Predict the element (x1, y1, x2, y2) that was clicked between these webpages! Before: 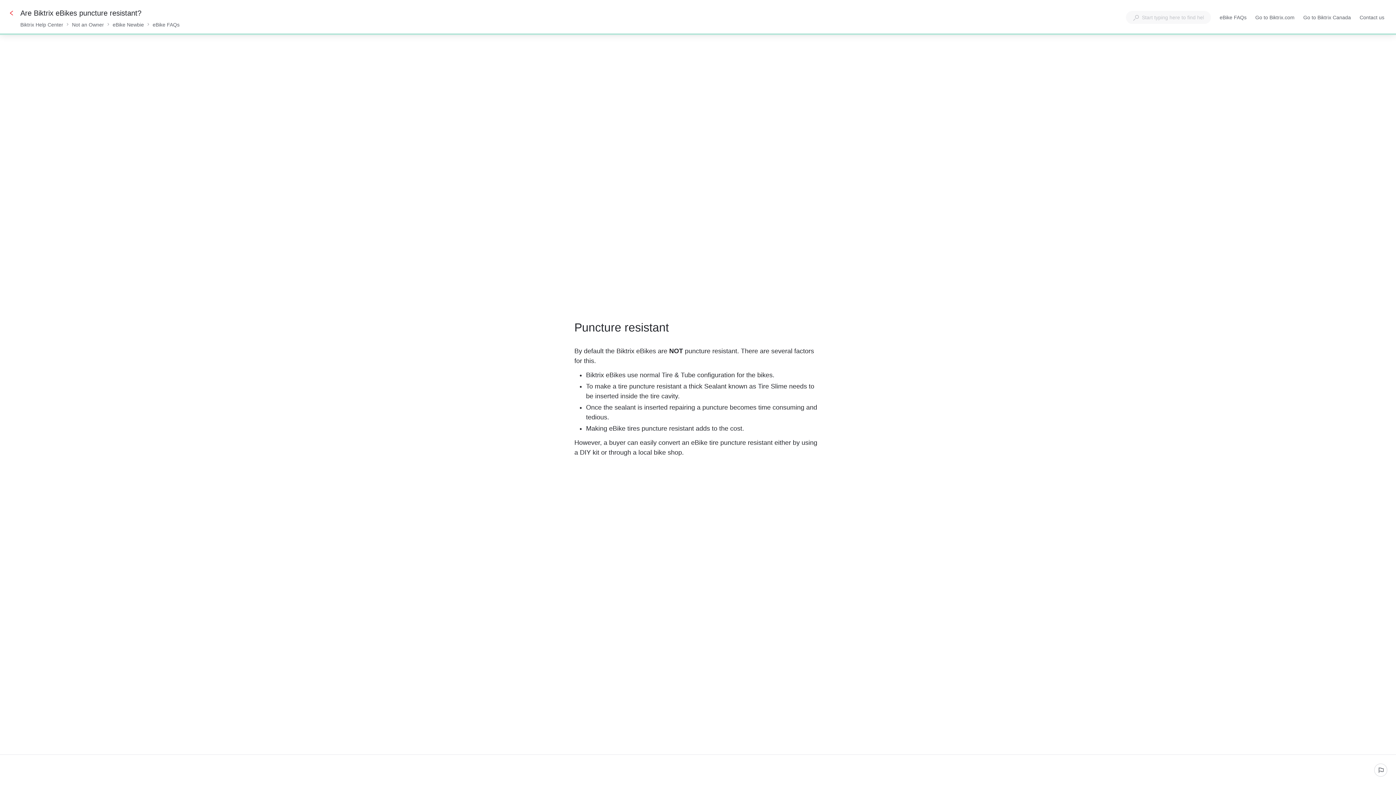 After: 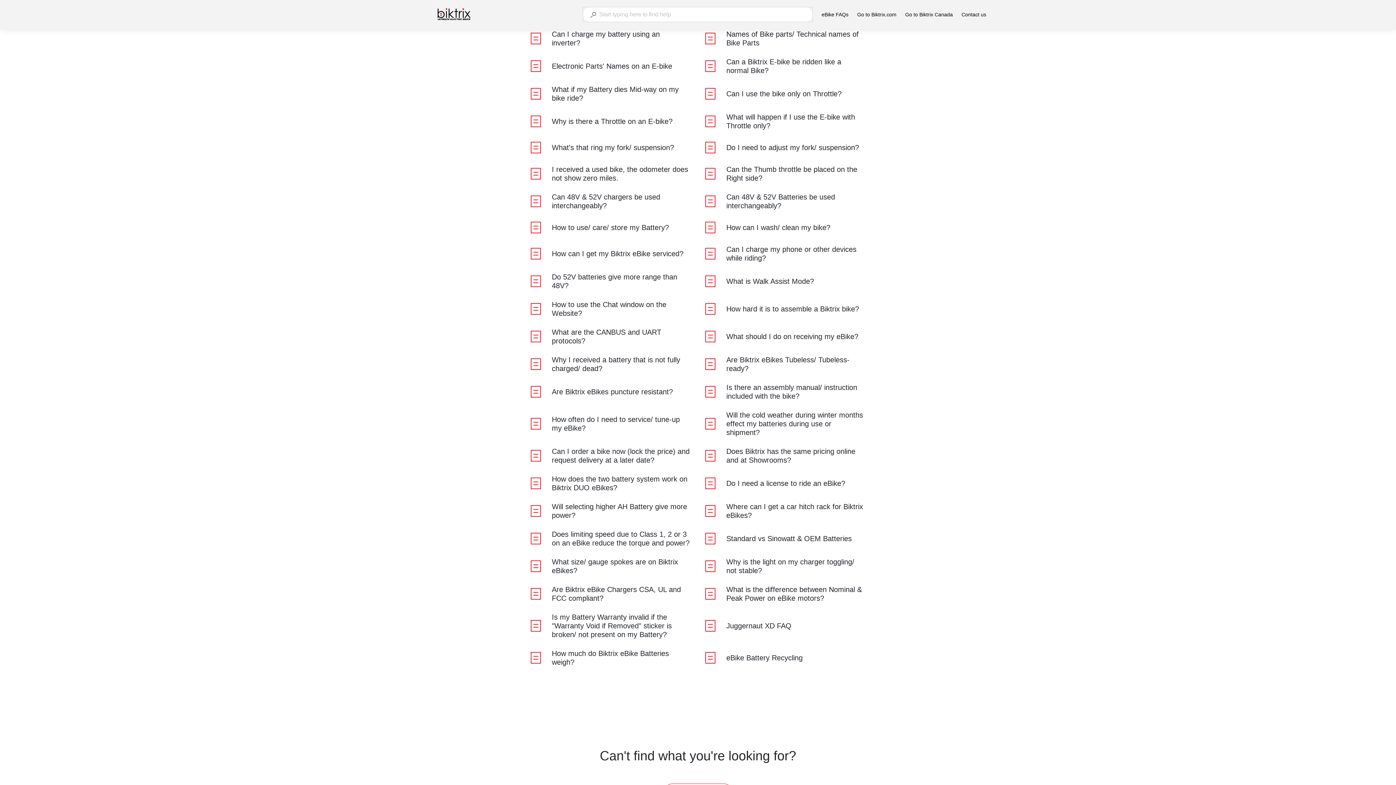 Action: bbox: (152, 20, 179, 29) label: eBike FAQs